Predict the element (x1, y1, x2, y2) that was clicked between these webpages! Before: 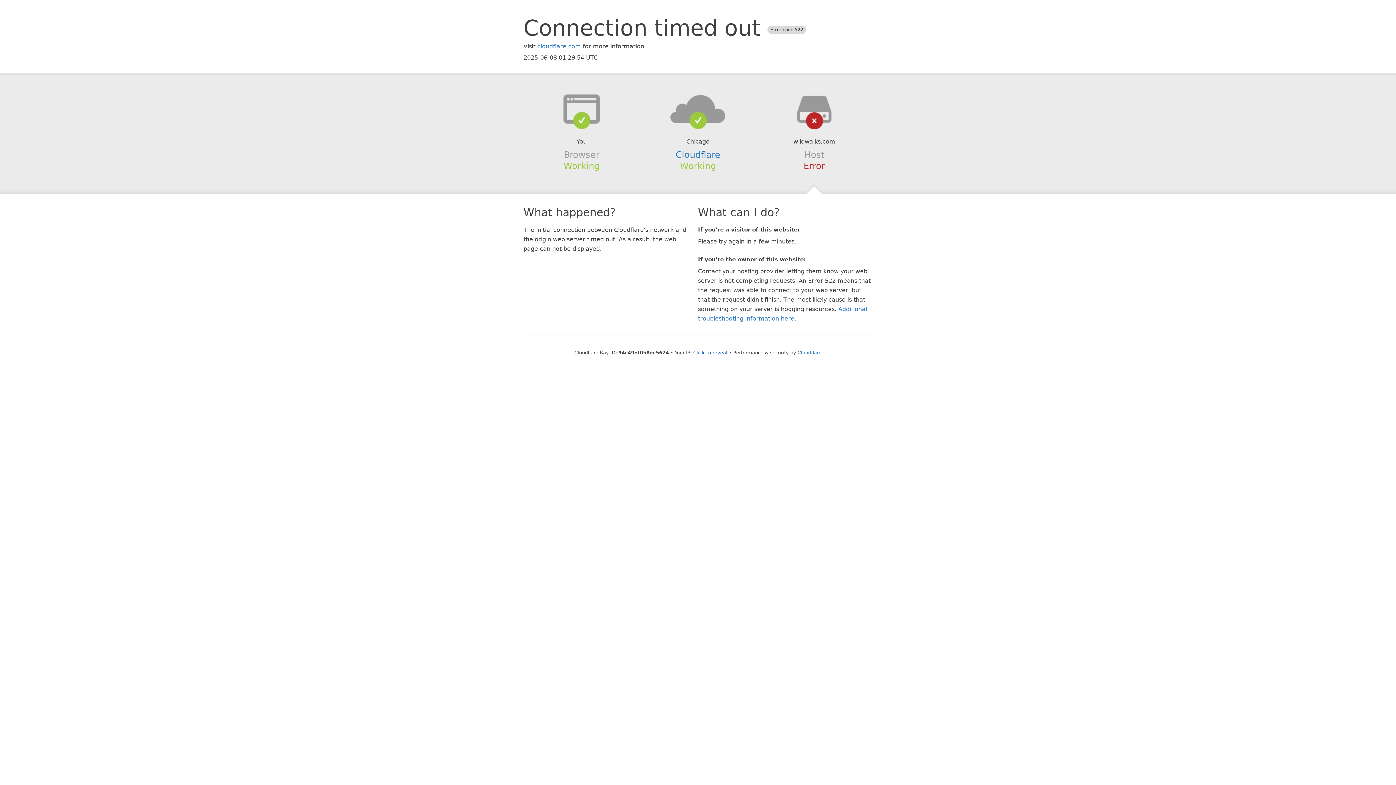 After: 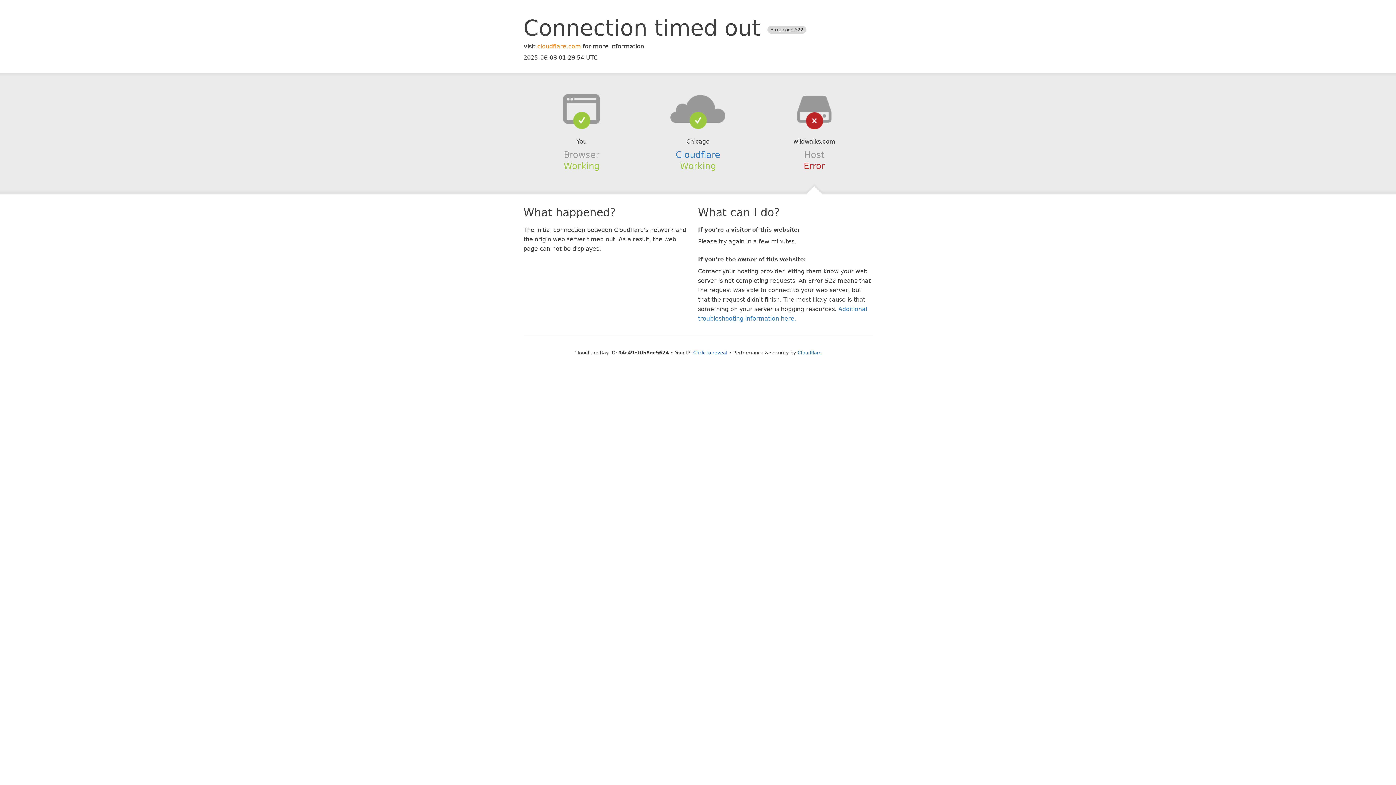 Action: bbox: (537, 42, 581, 49) label: cloudflare.com